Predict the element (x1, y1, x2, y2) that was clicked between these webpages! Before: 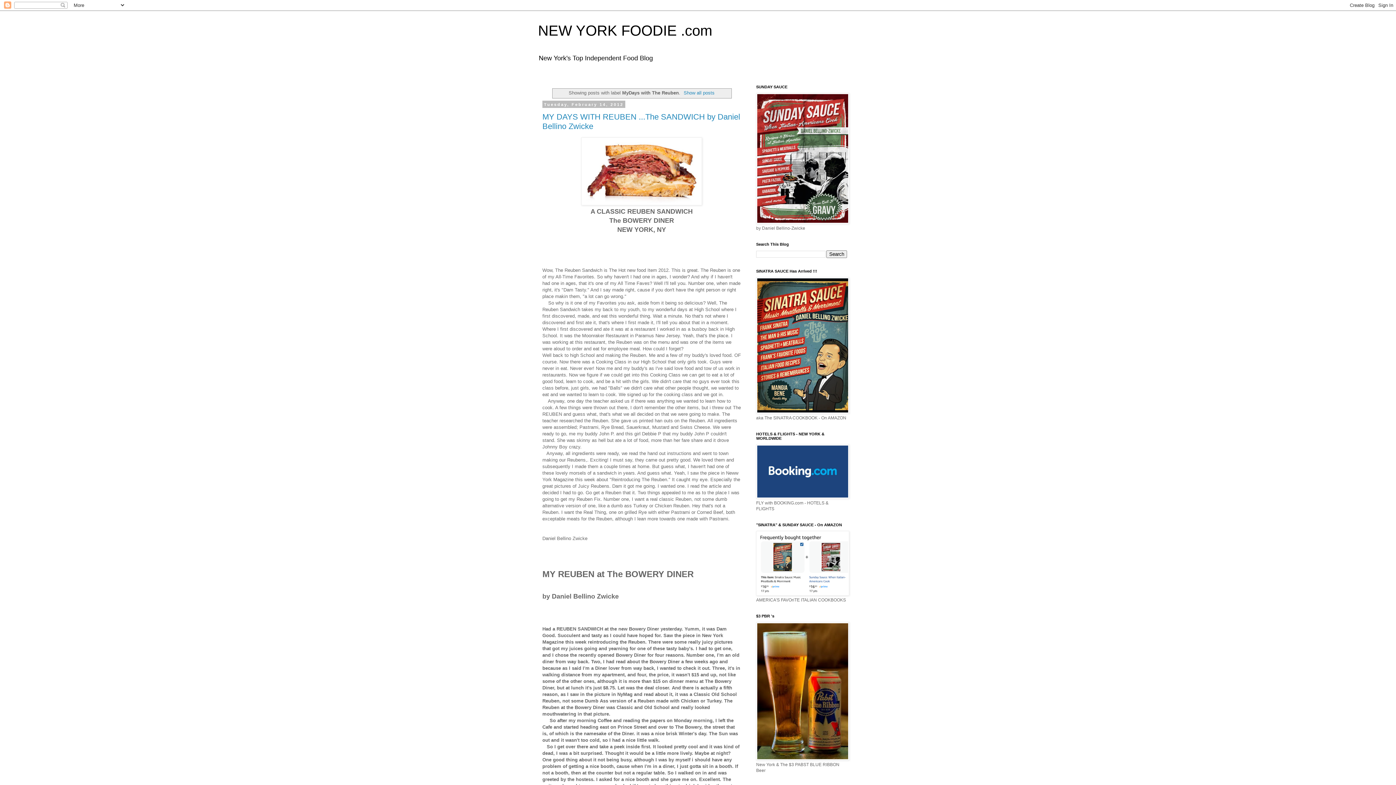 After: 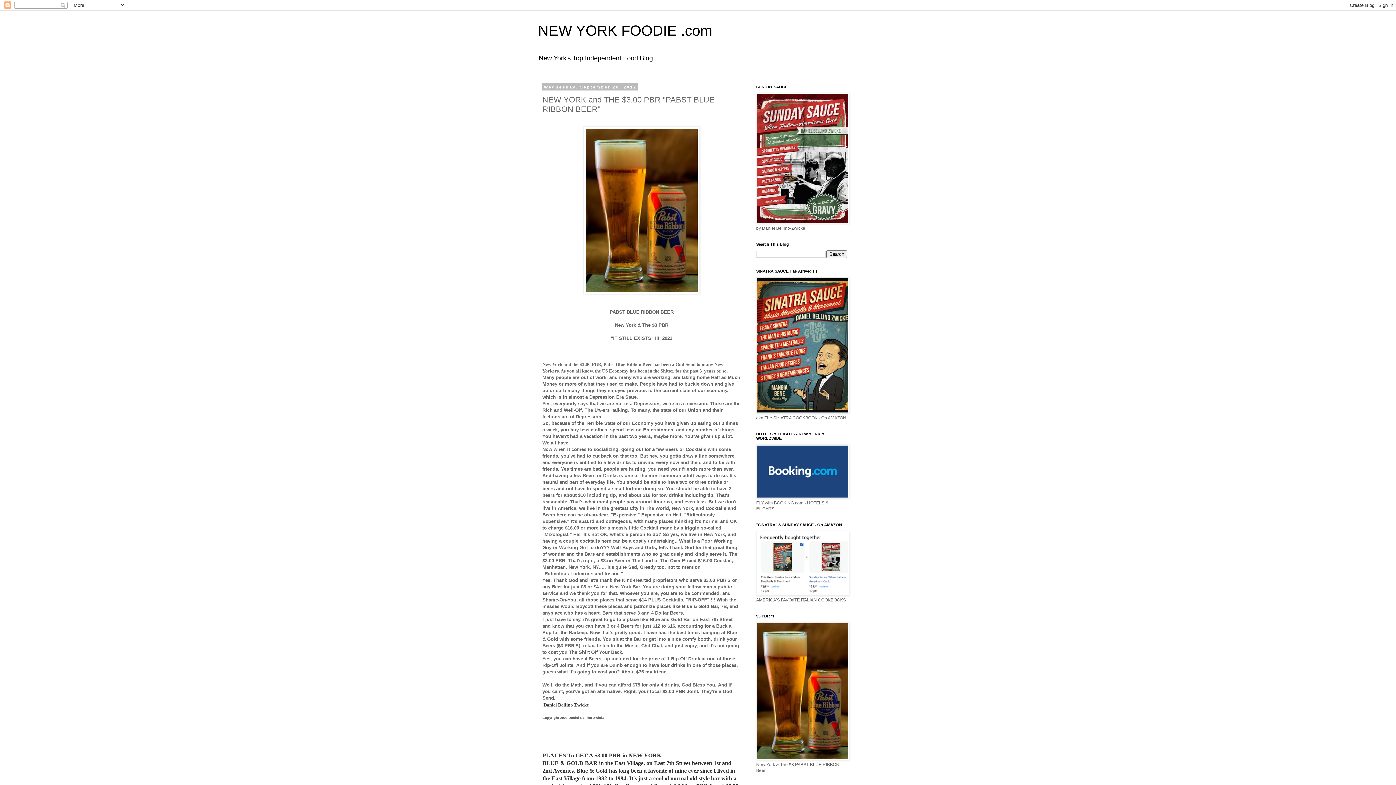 Action: bbox: (756, 756, 849, 761)